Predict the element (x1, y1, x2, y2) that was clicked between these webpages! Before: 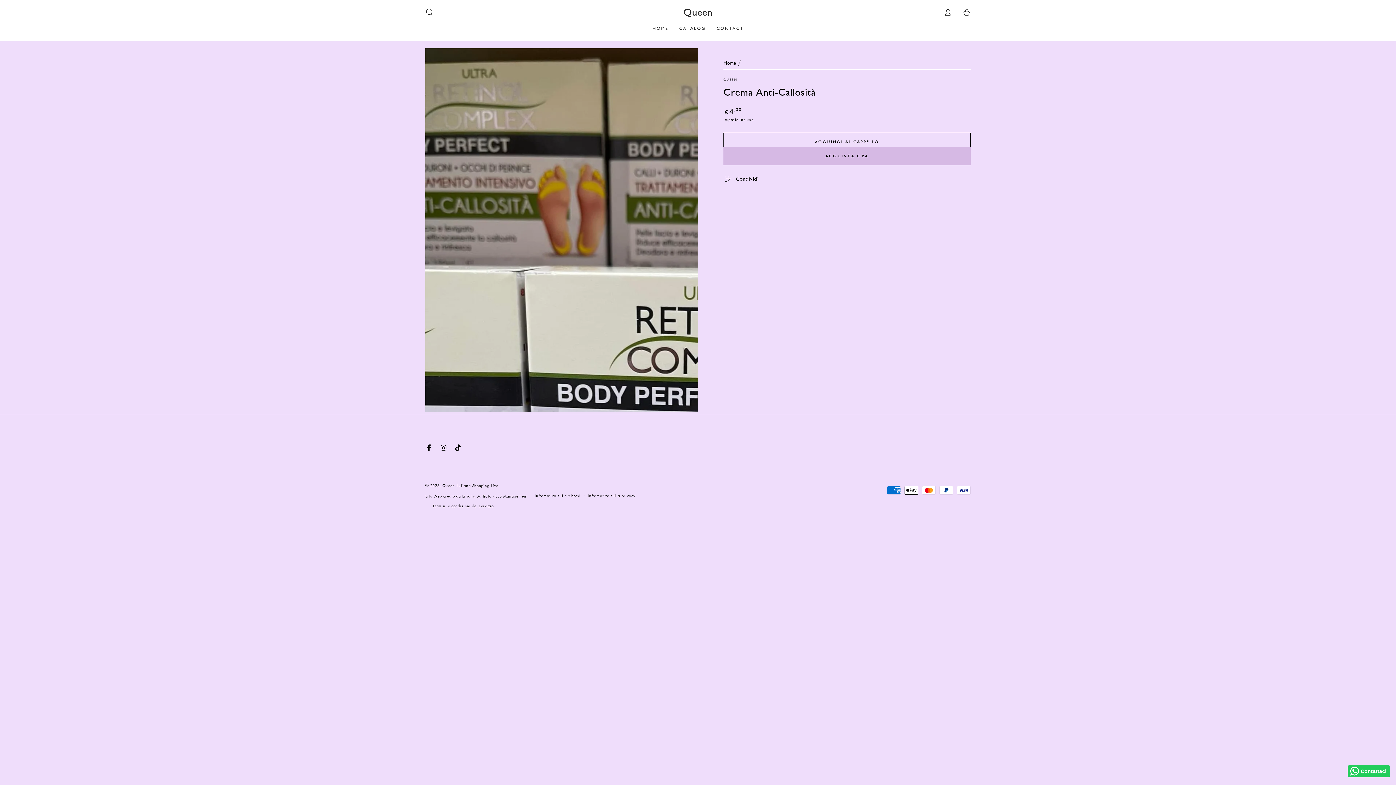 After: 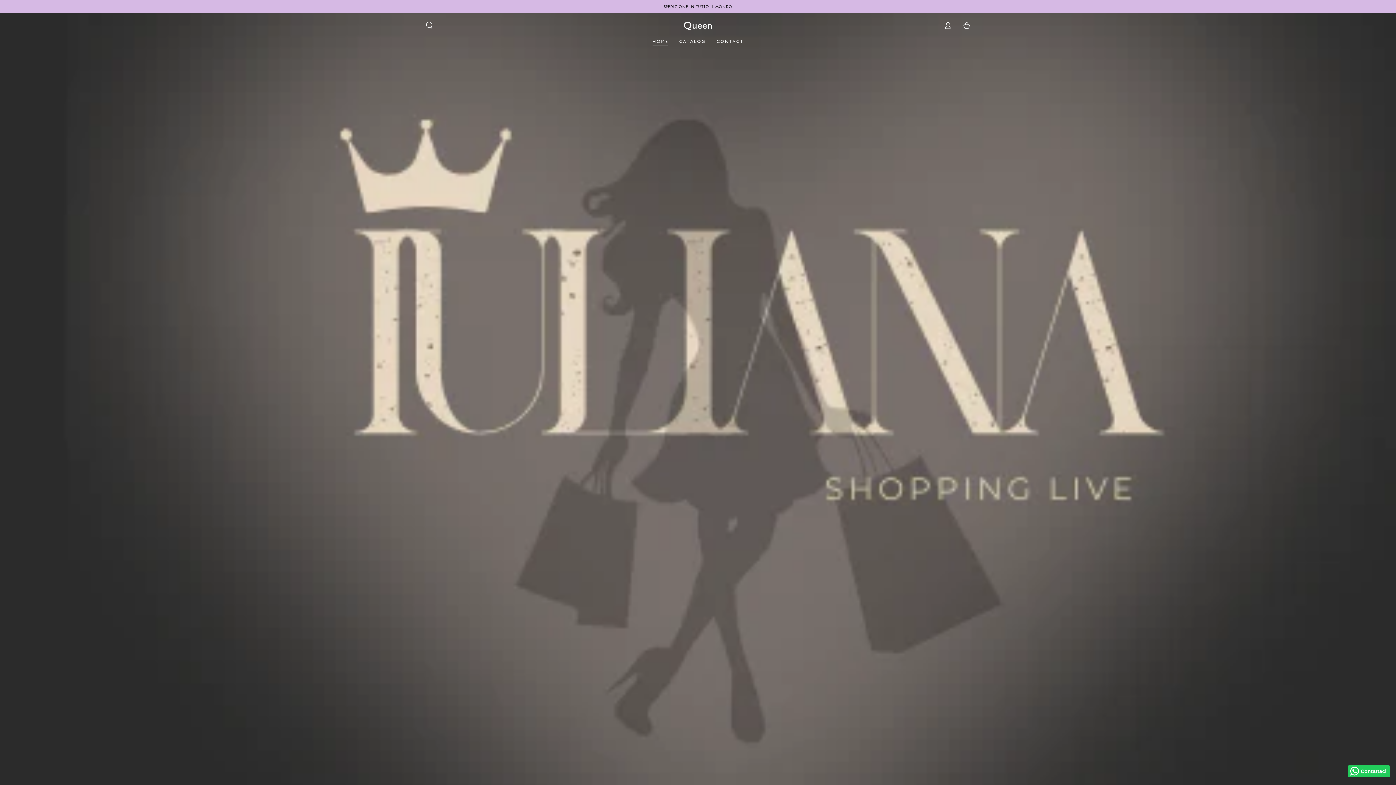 Action: label: Home bbox: (723, 60, 736, 66)